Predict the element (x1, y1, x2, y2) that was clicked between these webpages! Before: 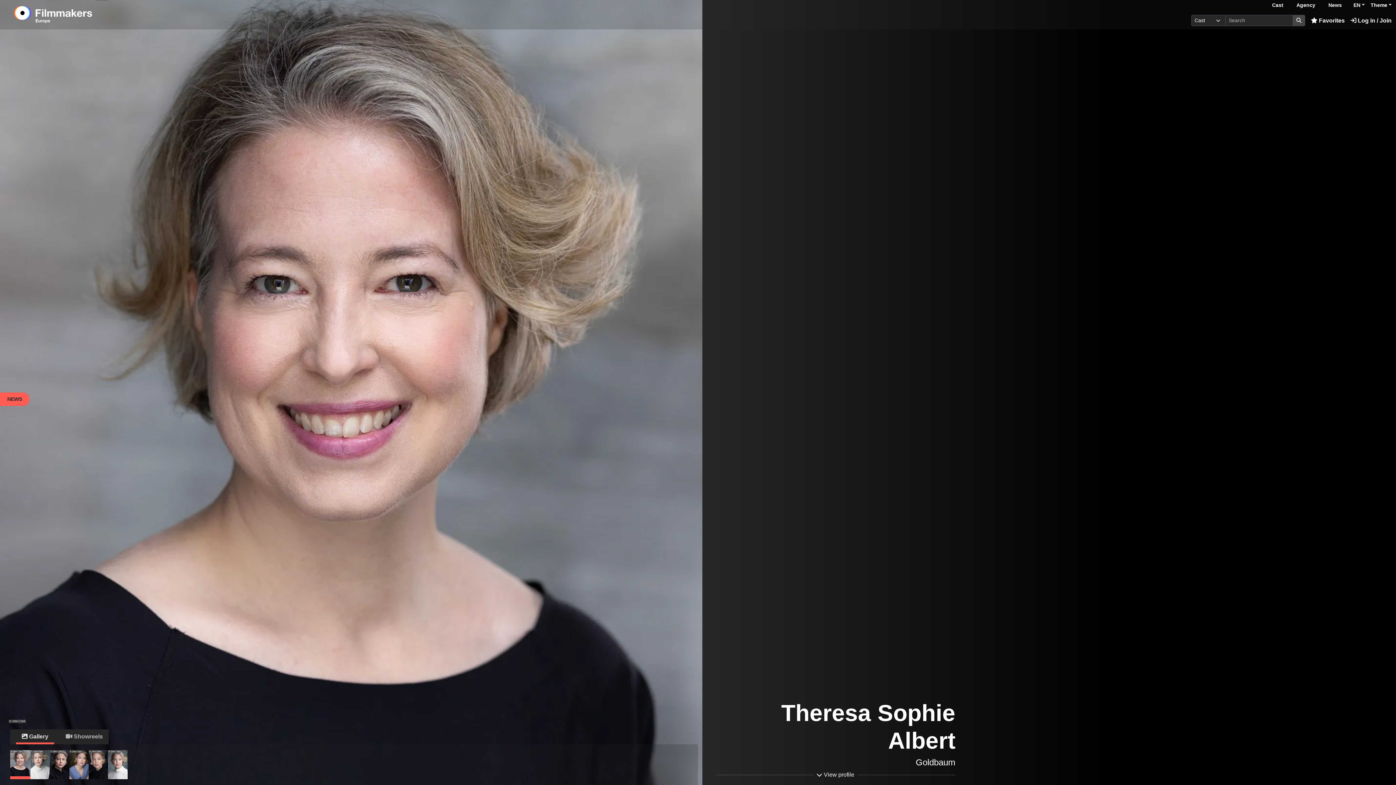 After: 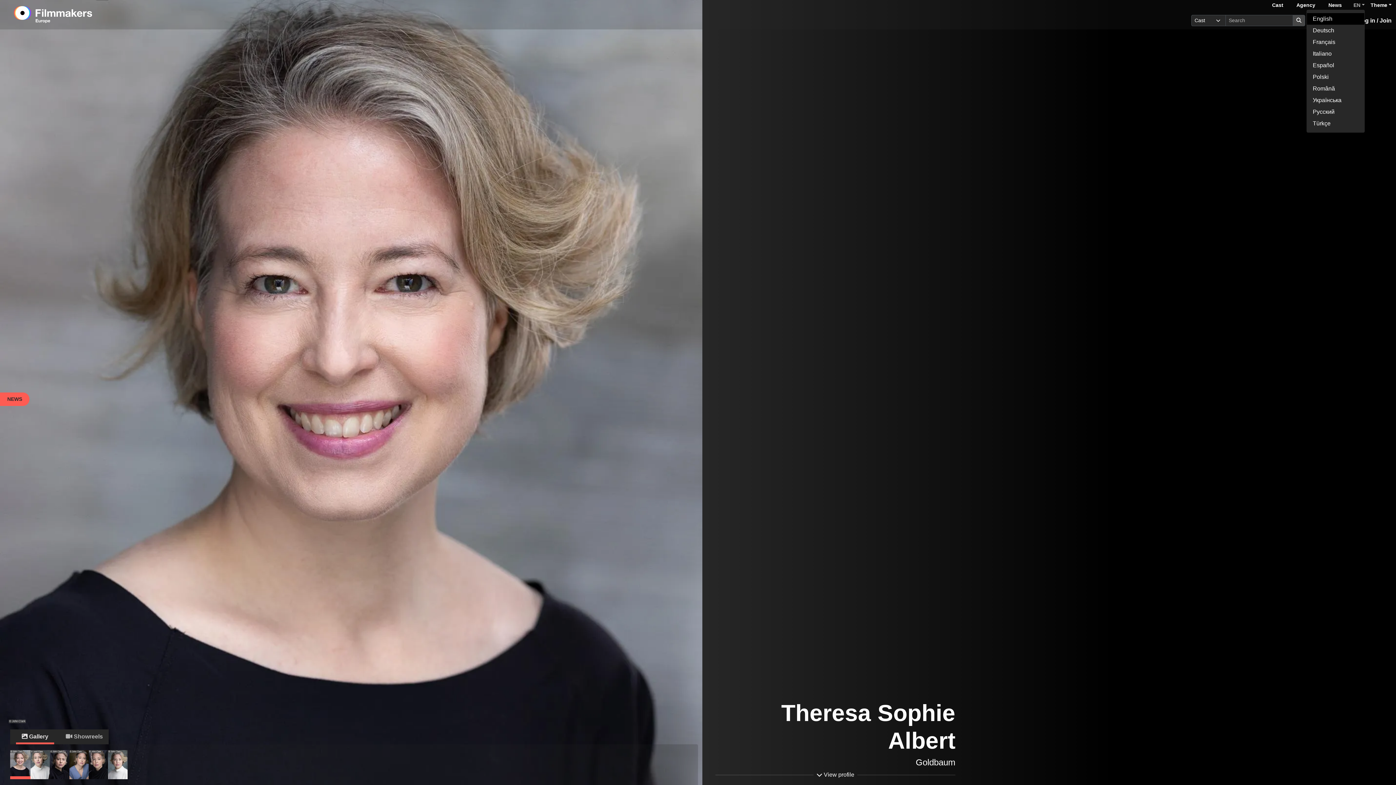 Action: bbox: (1353, 1, 1365, 9) label: EN